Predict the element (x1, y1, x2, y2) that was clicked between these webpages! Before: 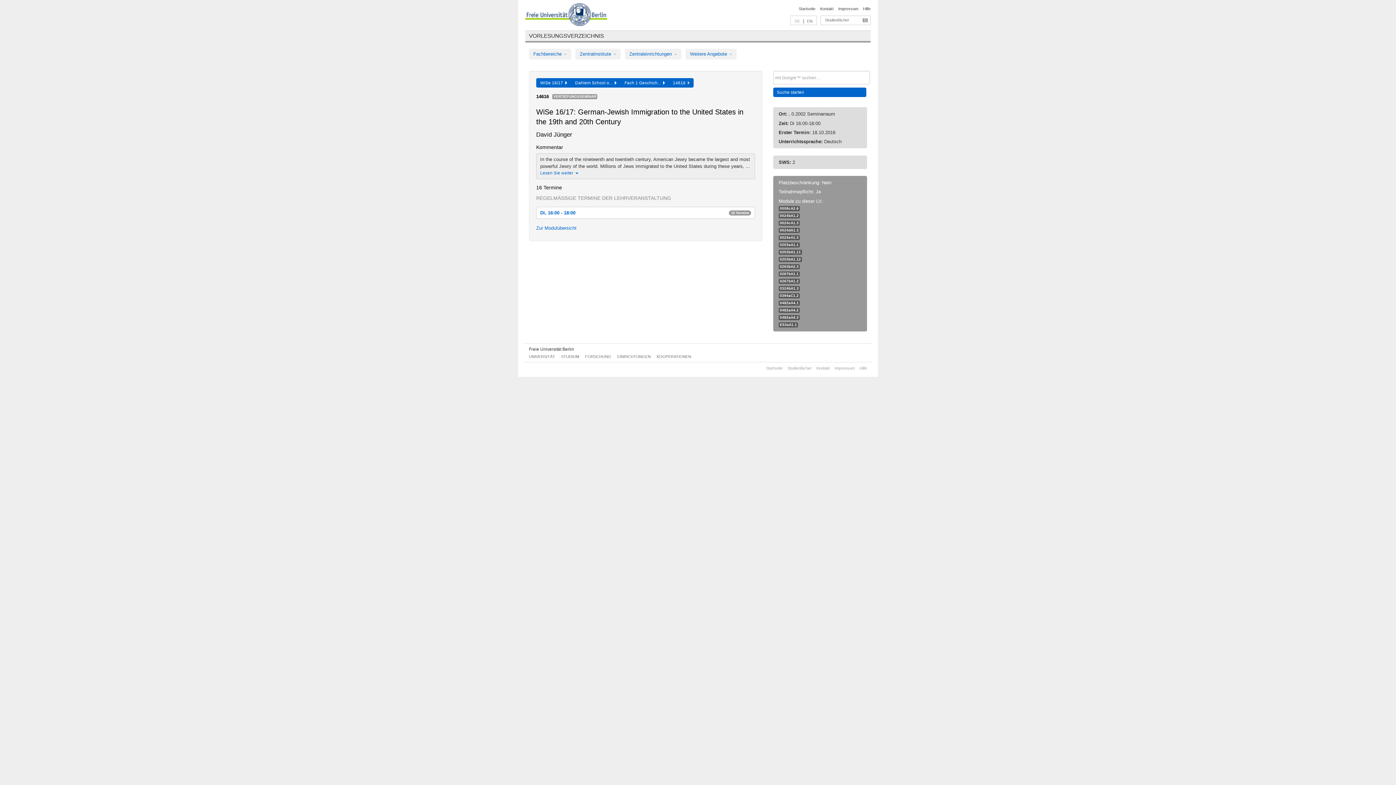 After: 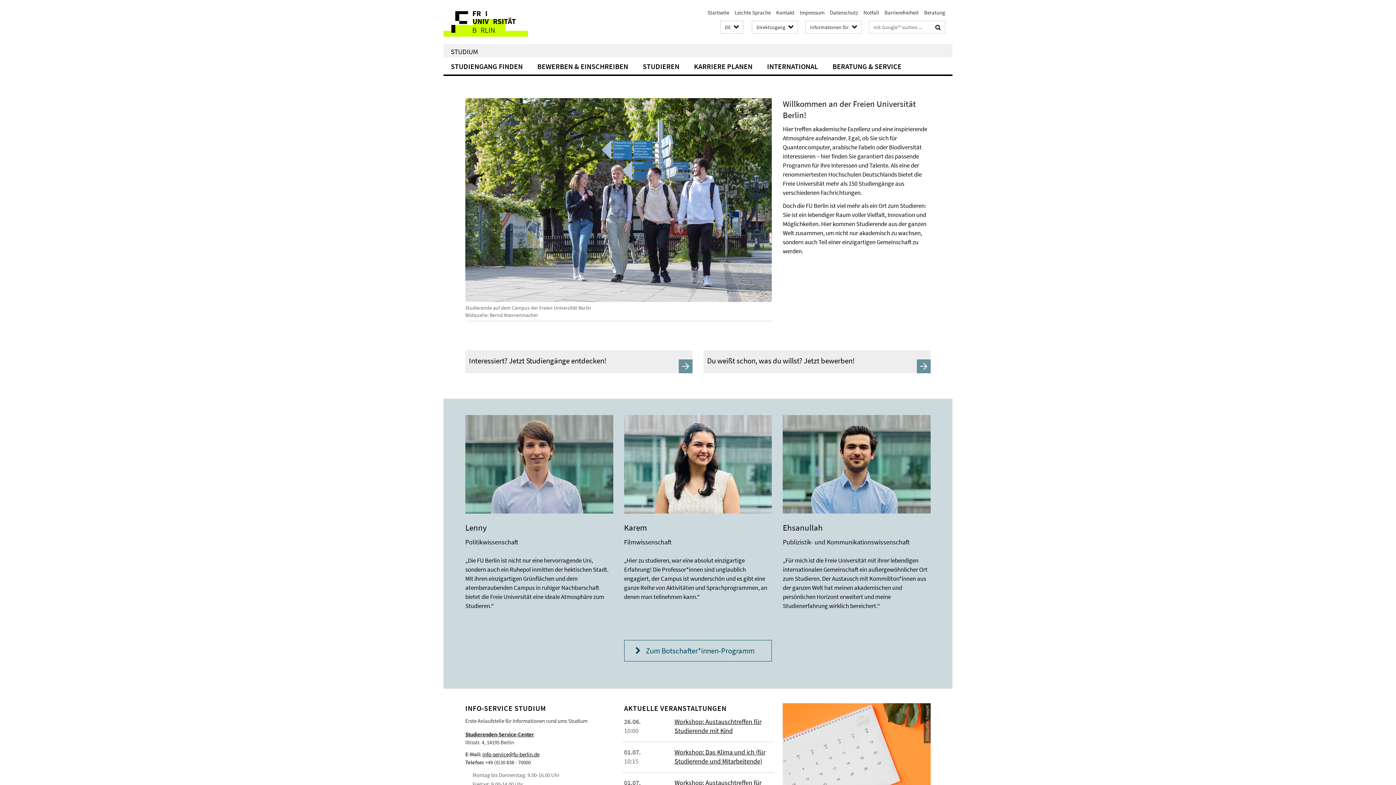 Action: label: STUDIUM bbox: (561, 354, 579, 358)